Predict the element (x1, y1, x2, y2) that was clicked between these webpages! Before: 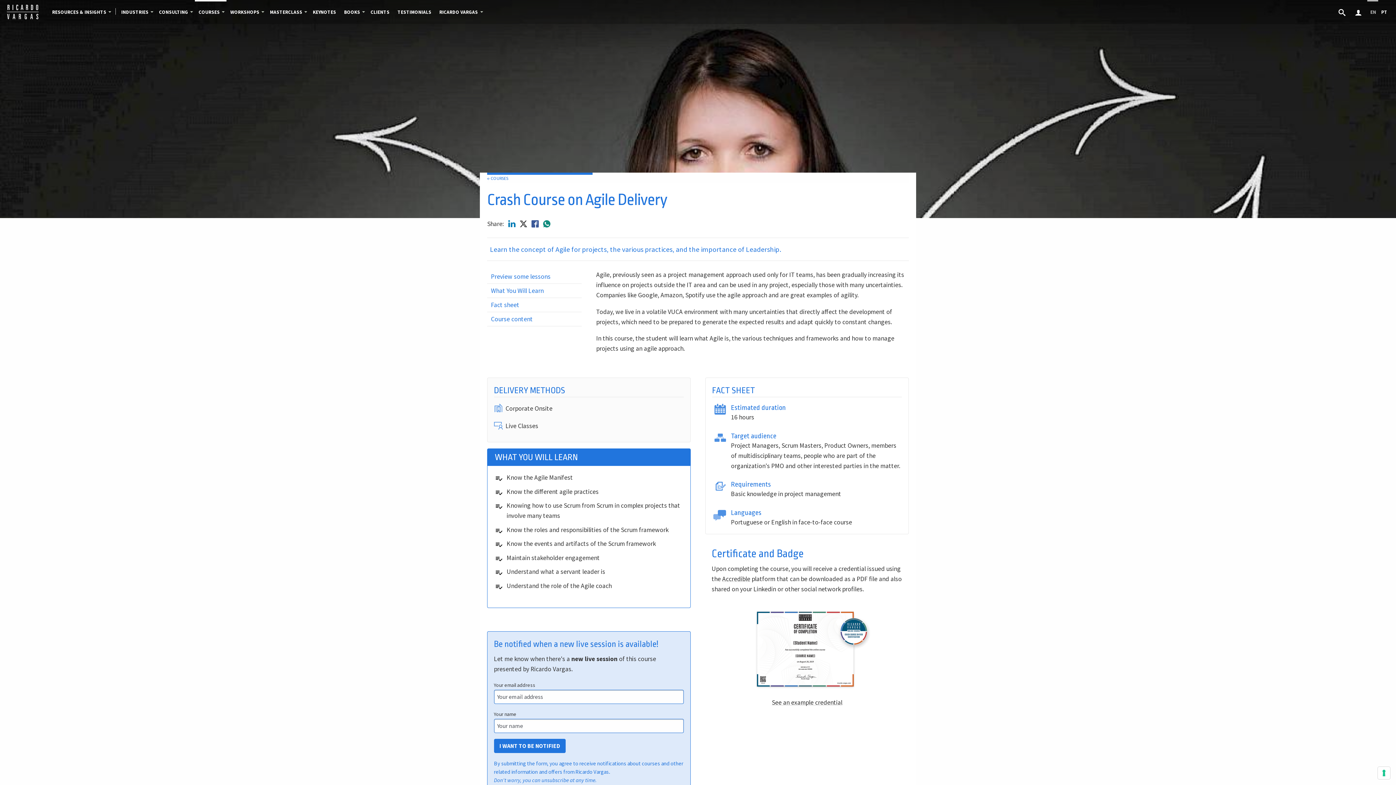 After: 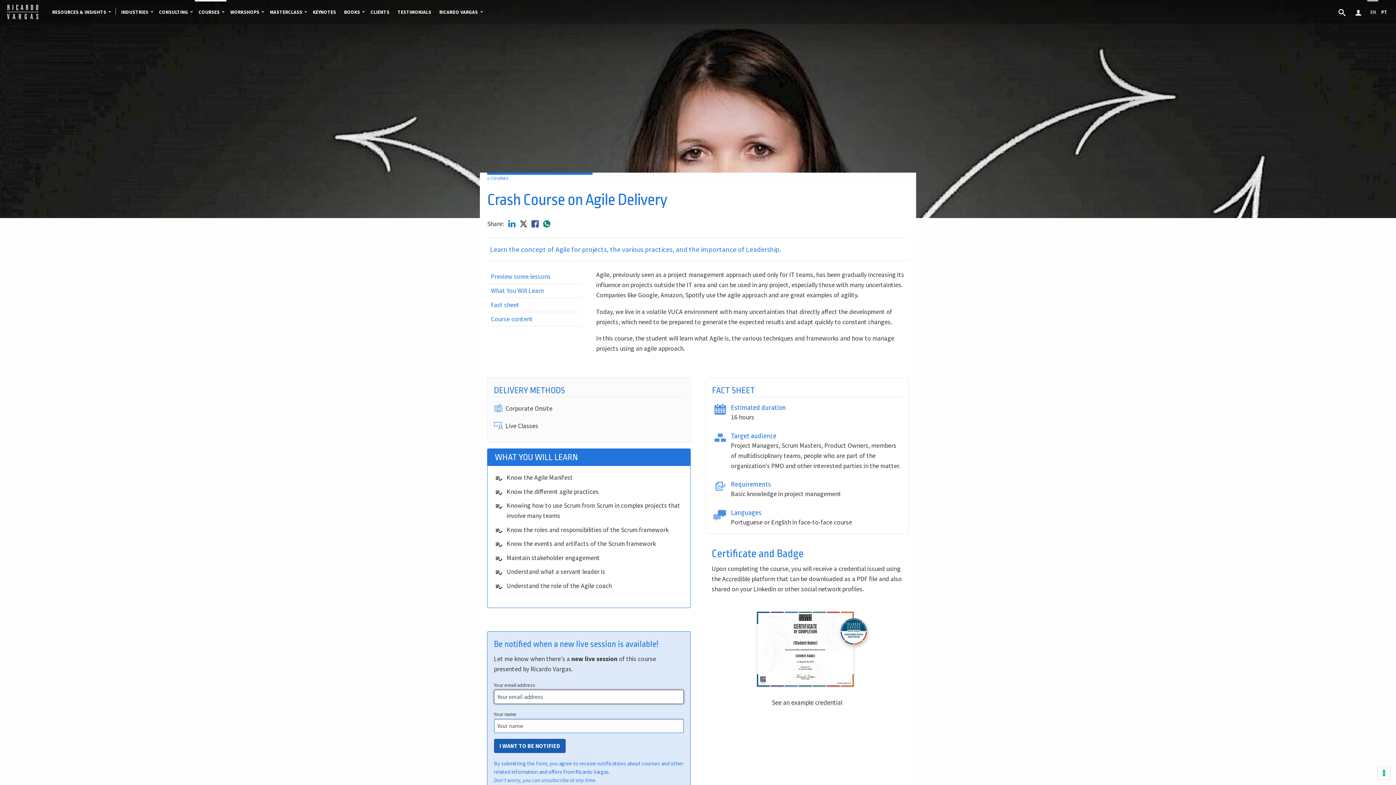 Action: label: I WANT TO BE NOTIFIED bbox: (494, 739, 565, 753)